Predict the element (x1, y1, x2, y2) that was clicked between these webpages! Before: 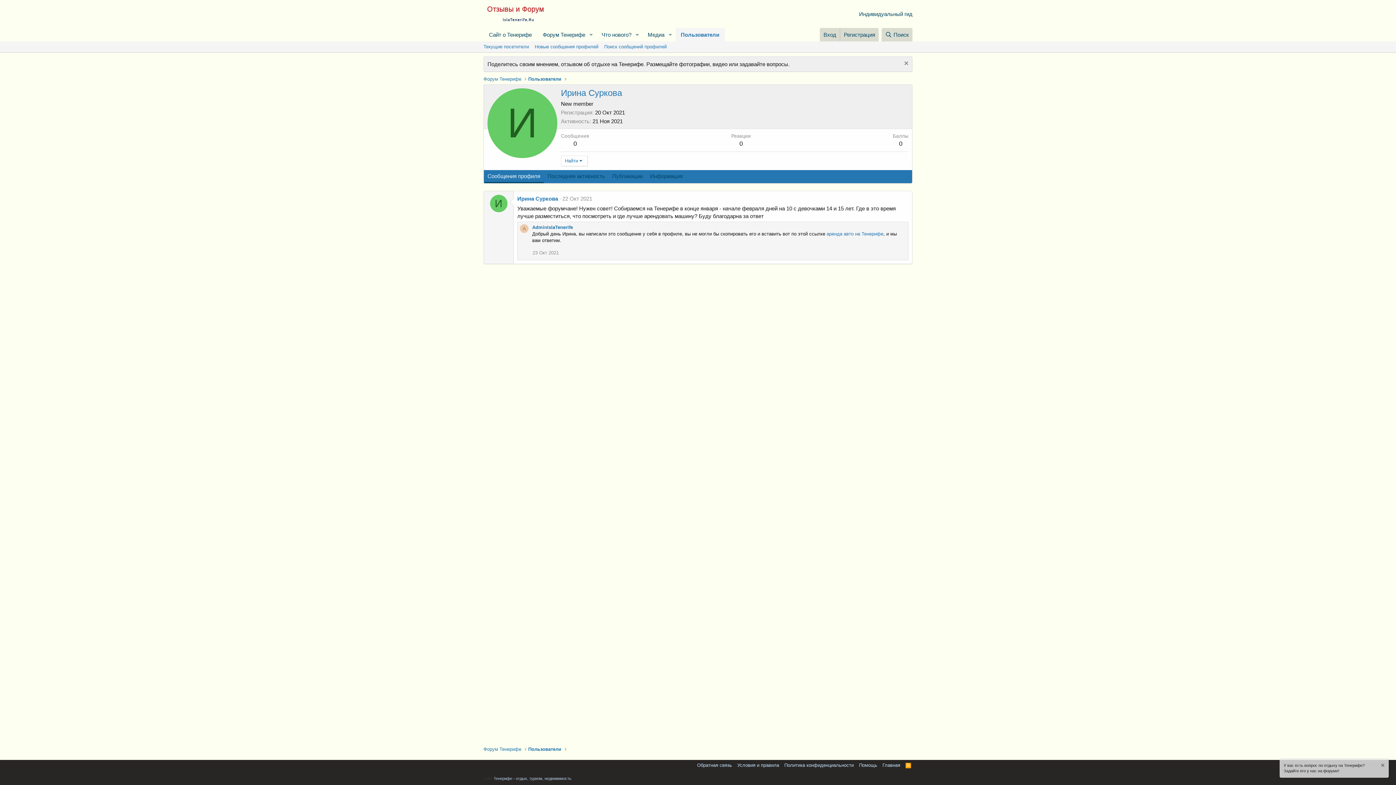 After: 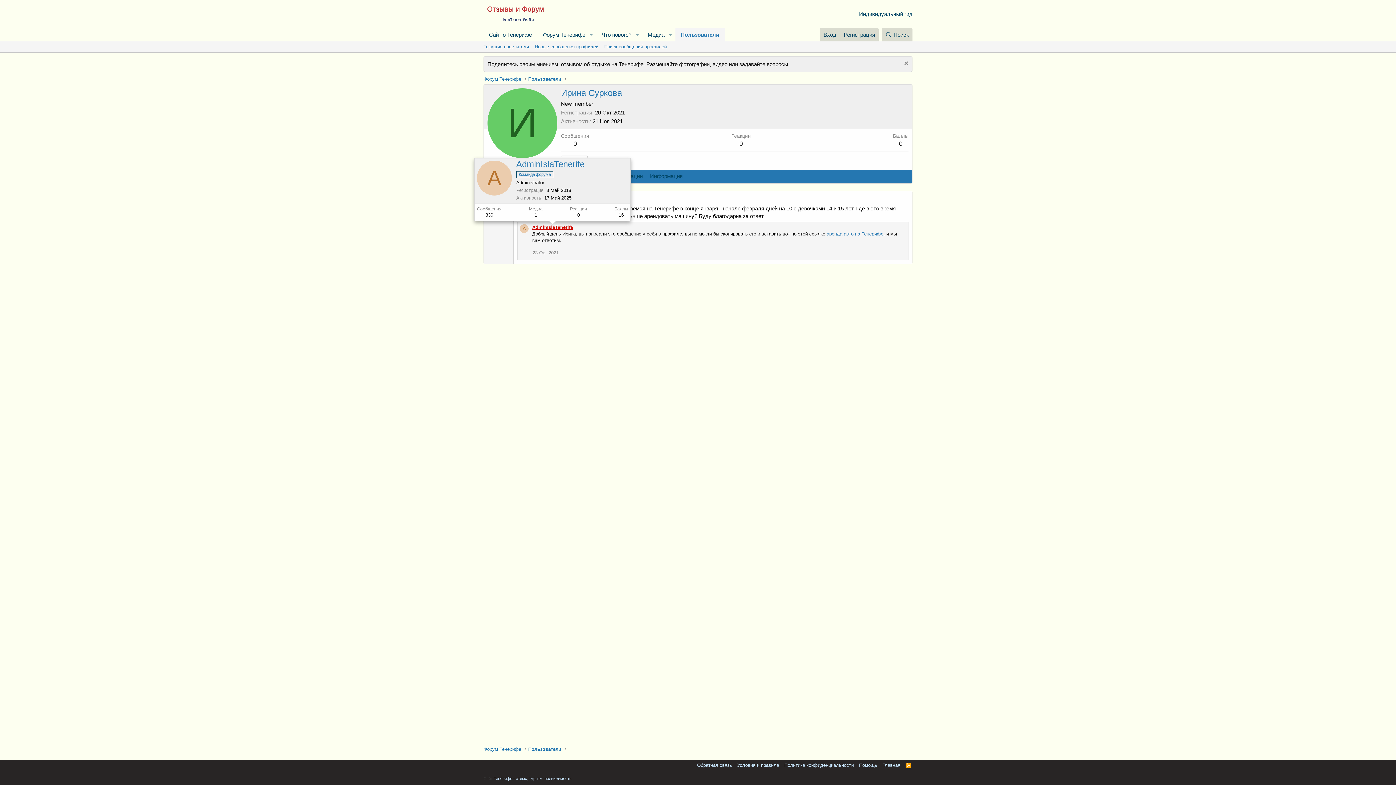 Action: label: AdminIslaTenerife bbox: (532, 224, 573, 230)